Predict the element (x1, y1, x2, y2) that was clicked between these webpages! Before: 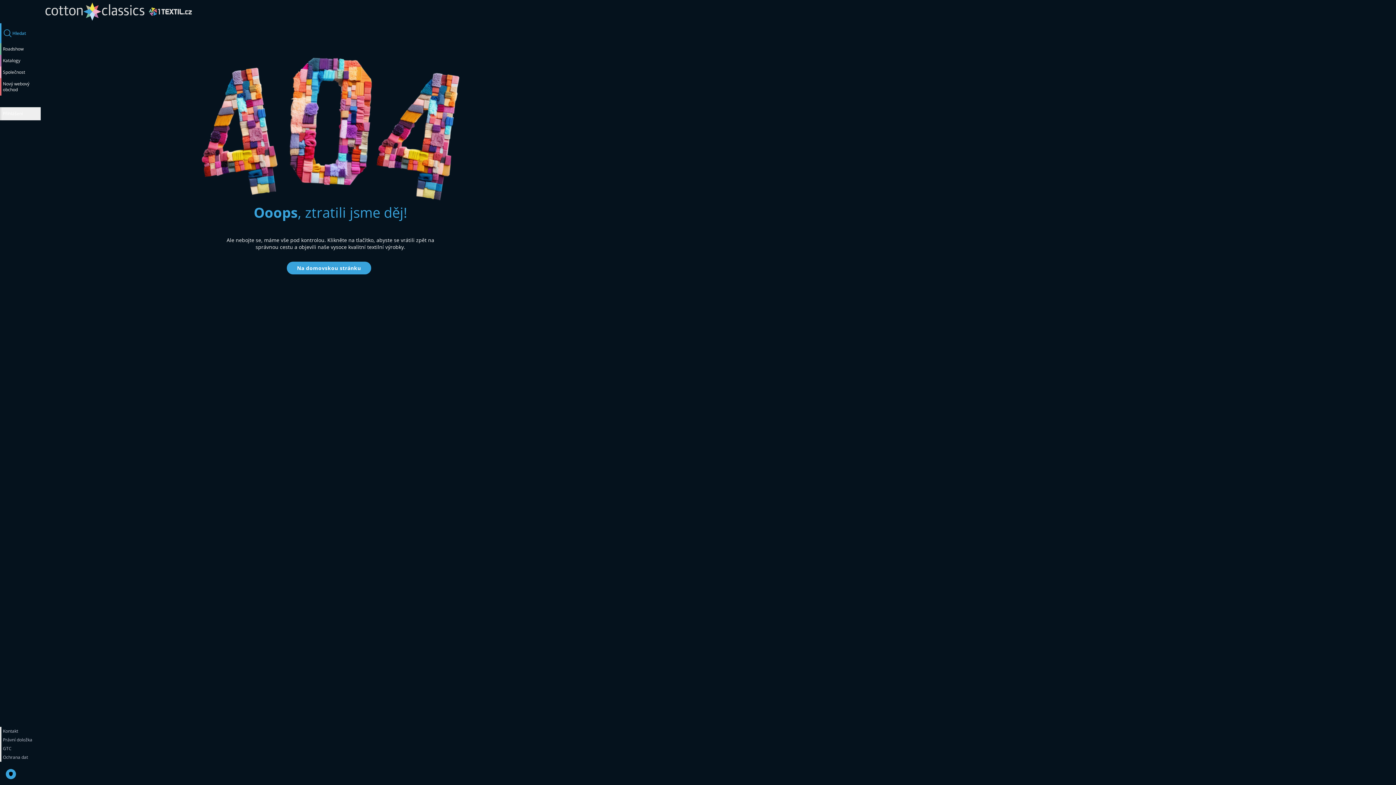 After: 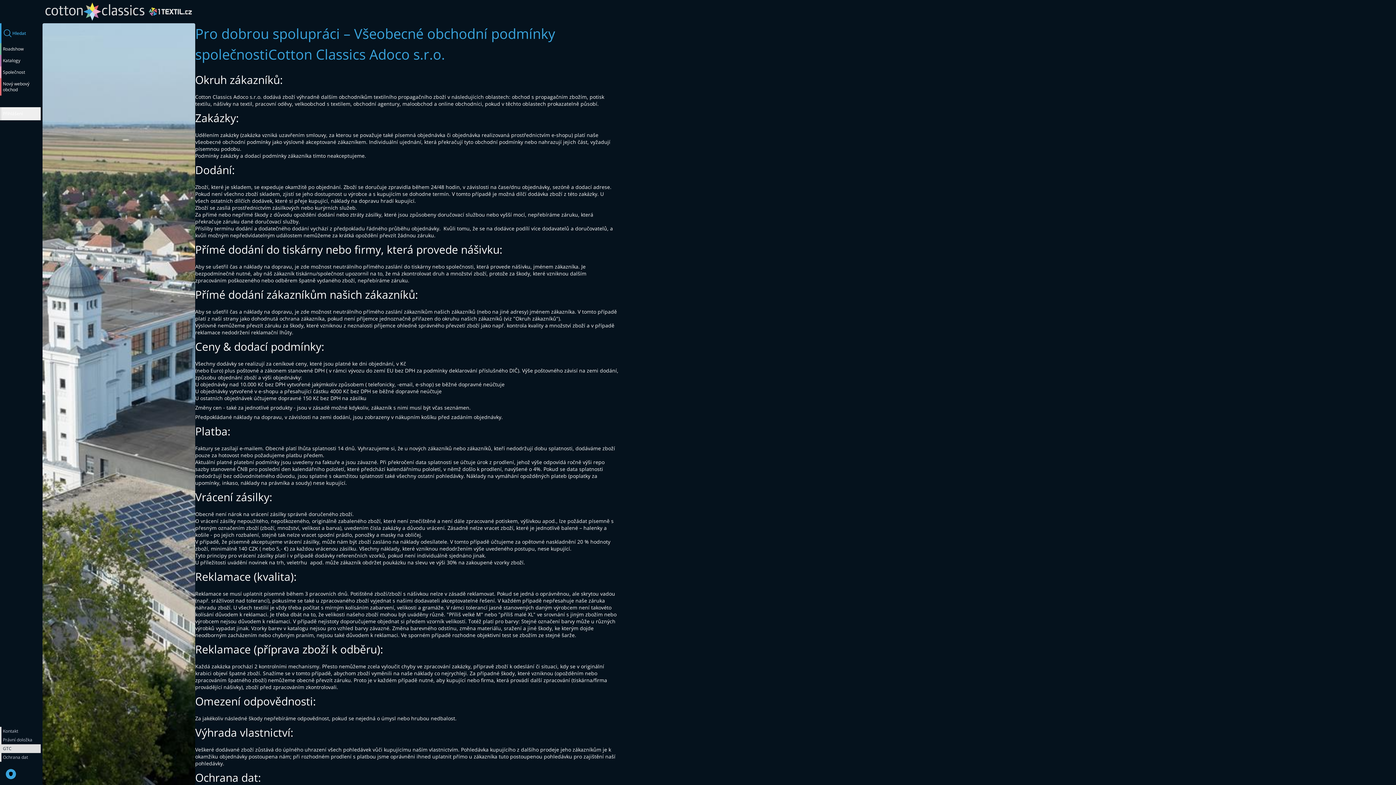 Action: bbox: (1, 744, 40, 753) label: GTC